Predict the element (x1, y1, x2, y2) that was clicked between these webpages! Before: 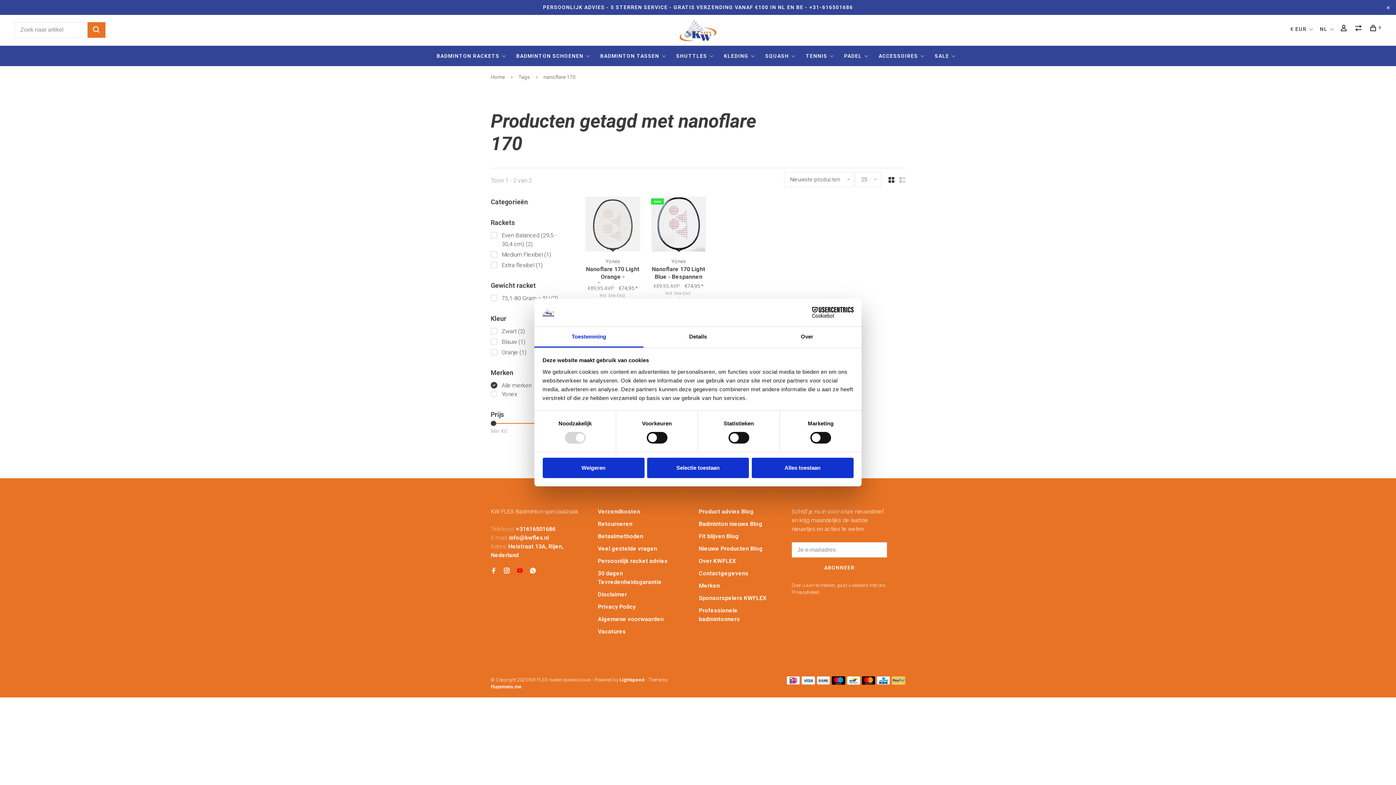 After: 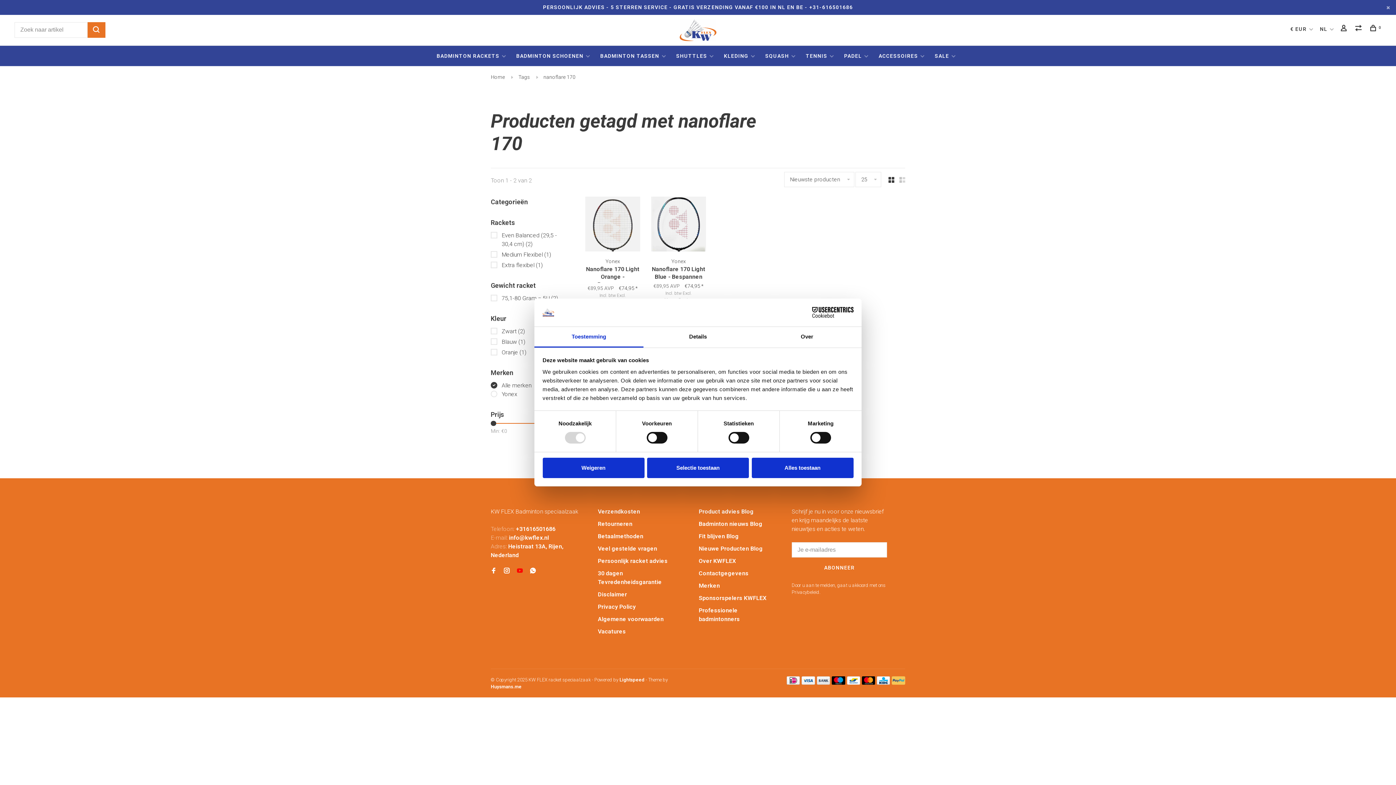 Action: bbox: (543, 74, 575, 80) label: nanoflare 170